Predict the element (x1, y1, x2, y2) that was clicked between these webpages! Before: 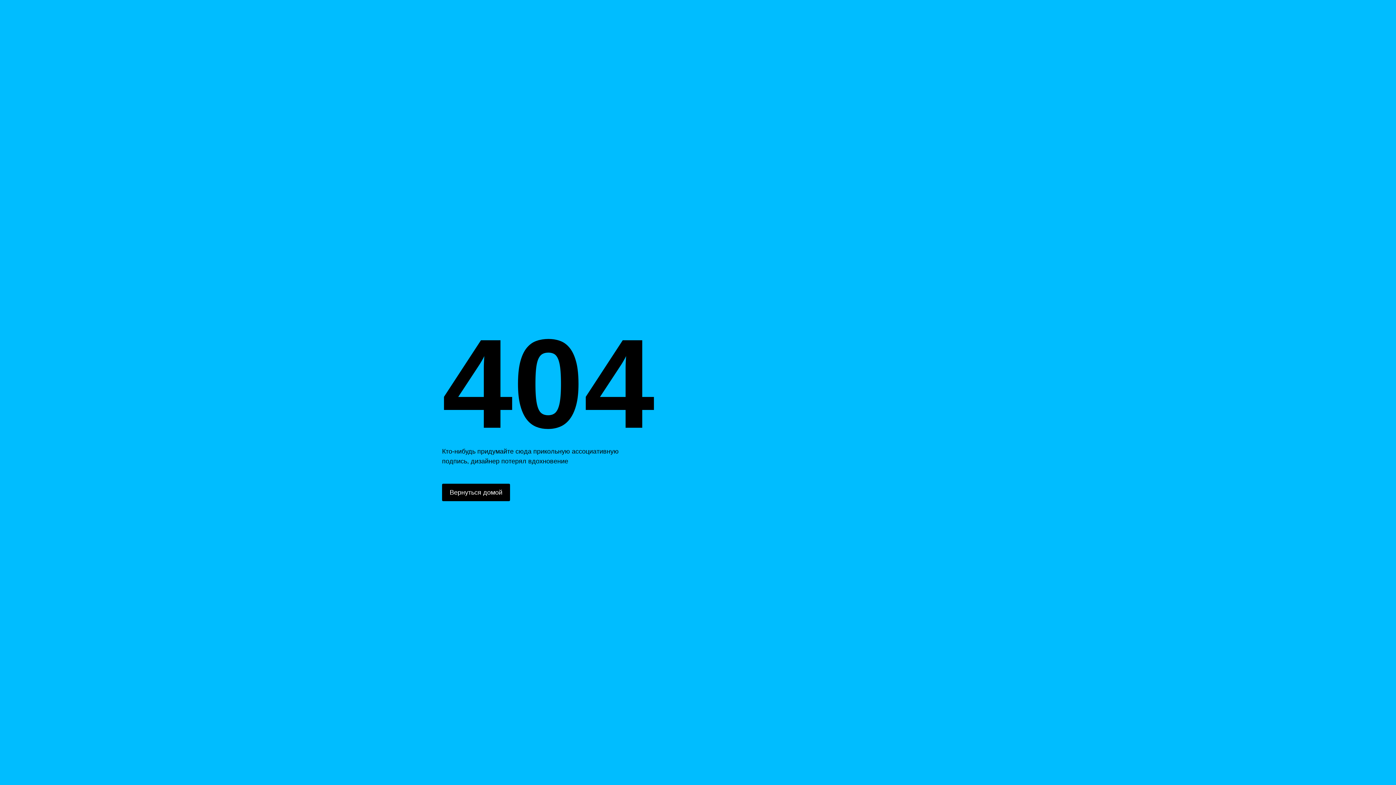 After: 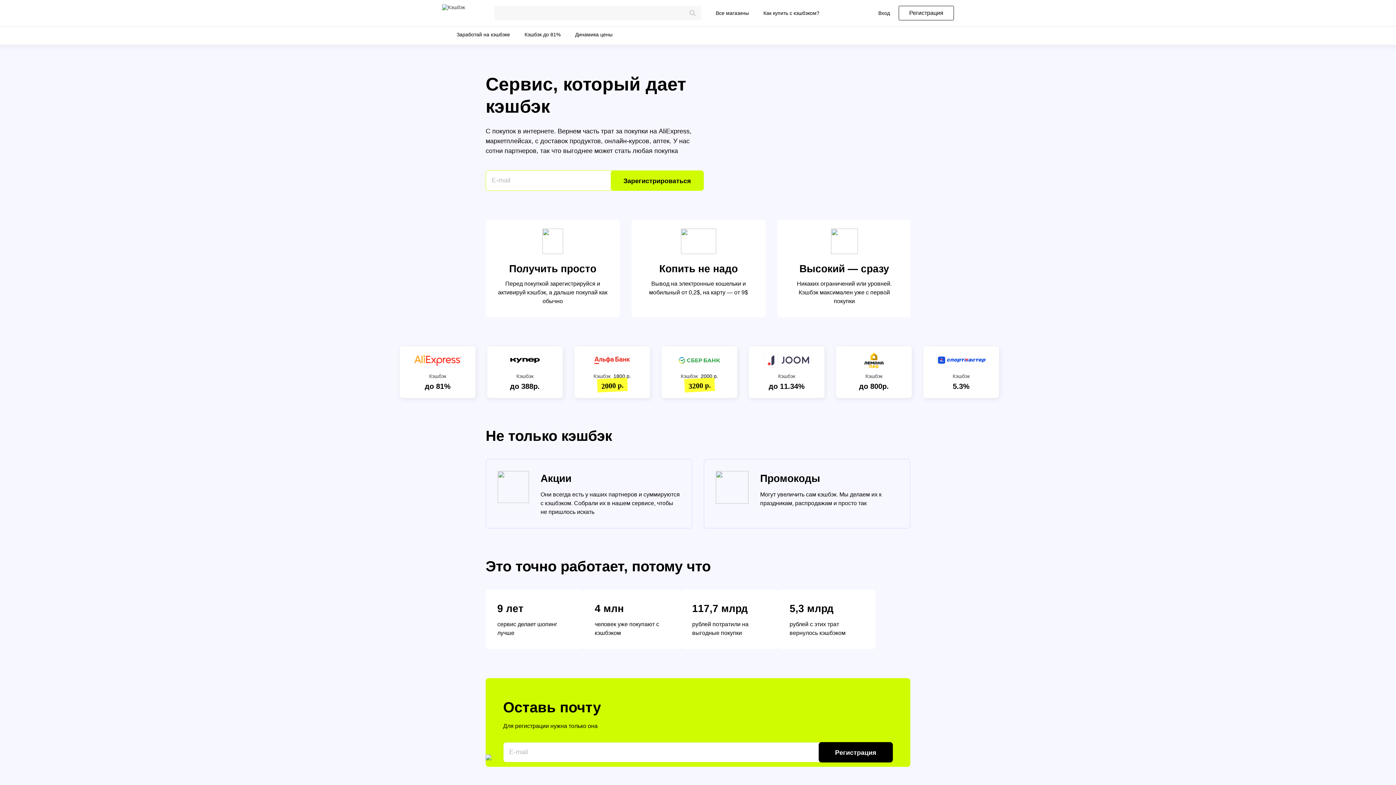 Action: label: Вернуться домой bbox: (442, 484, 510, 501)